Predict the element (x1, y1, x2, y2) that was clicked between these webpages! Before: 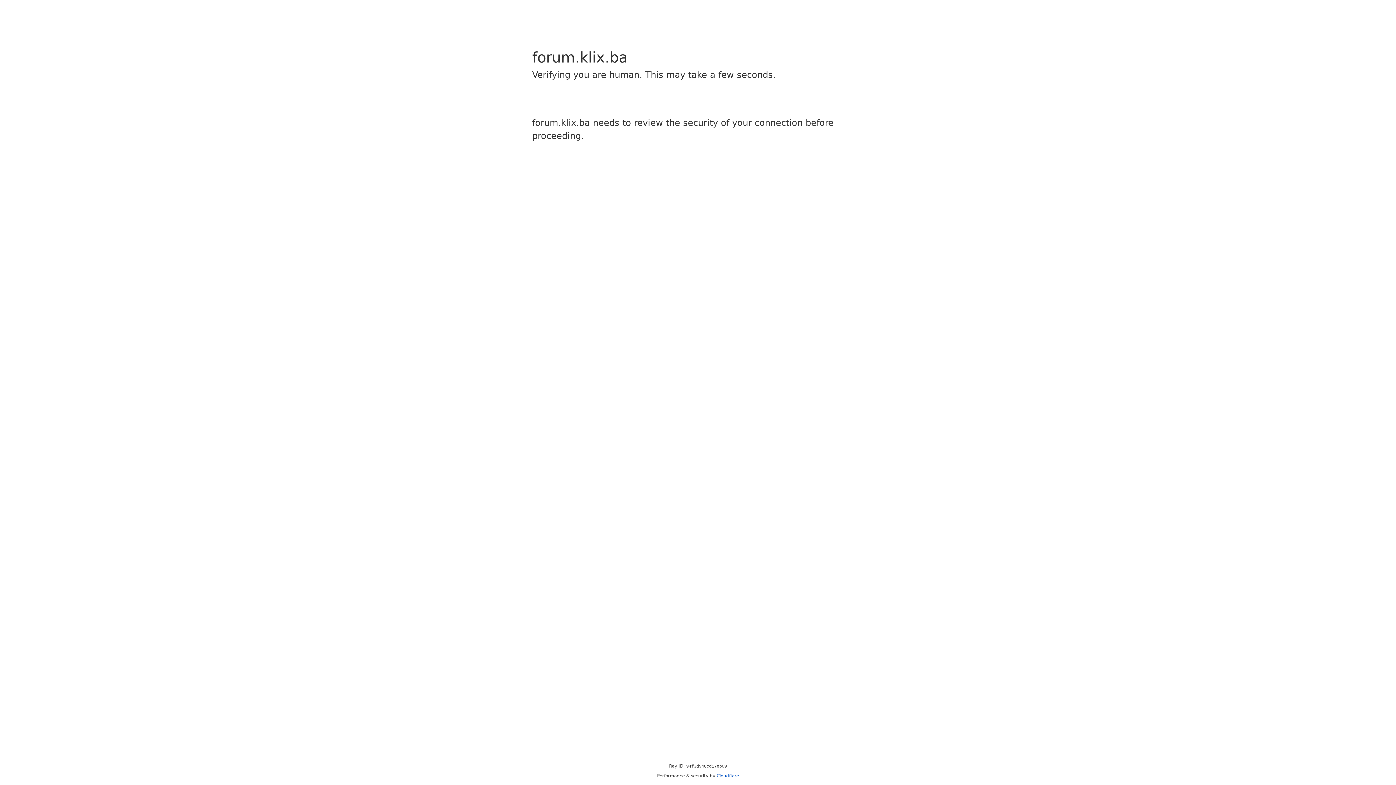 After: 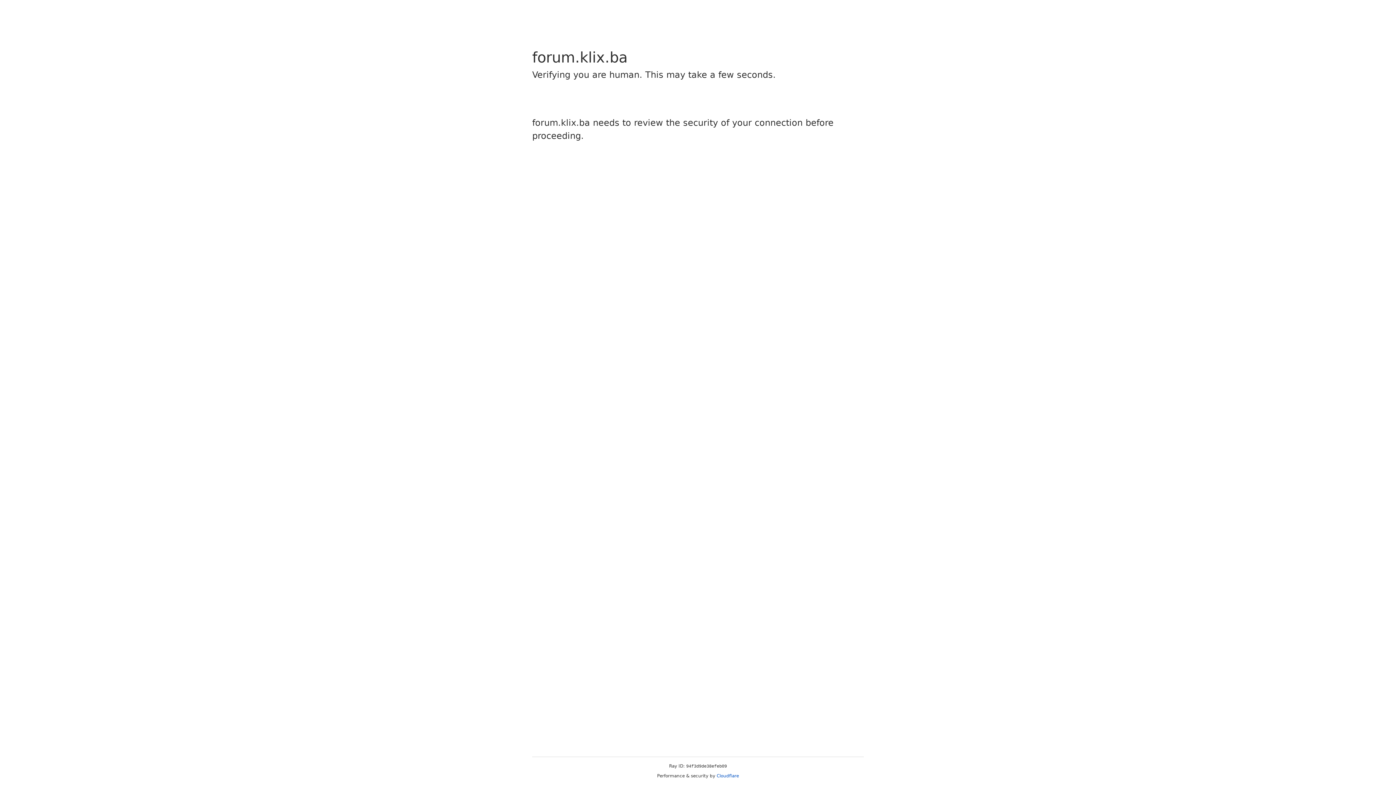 Action: label: Cloudflare bbox: (716, 773, 739, 778)